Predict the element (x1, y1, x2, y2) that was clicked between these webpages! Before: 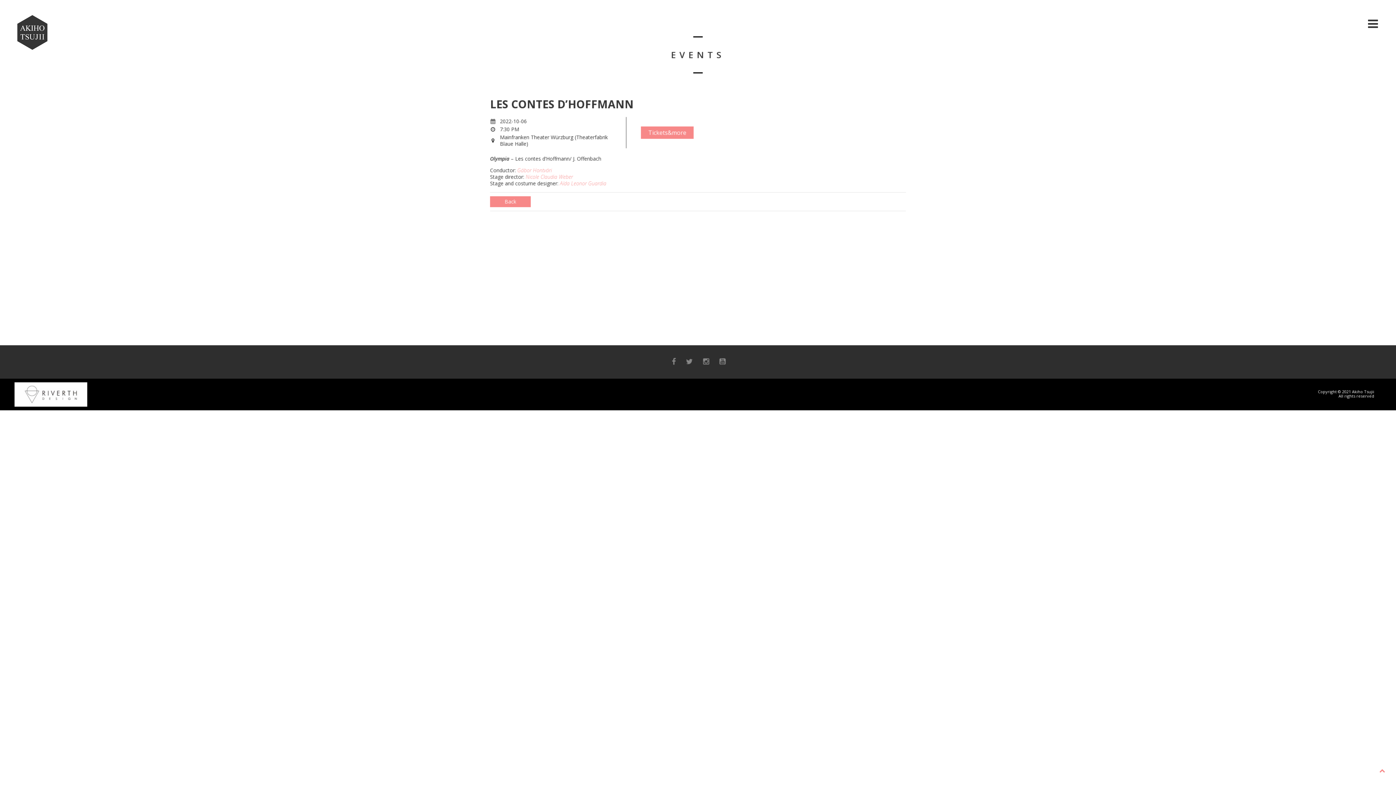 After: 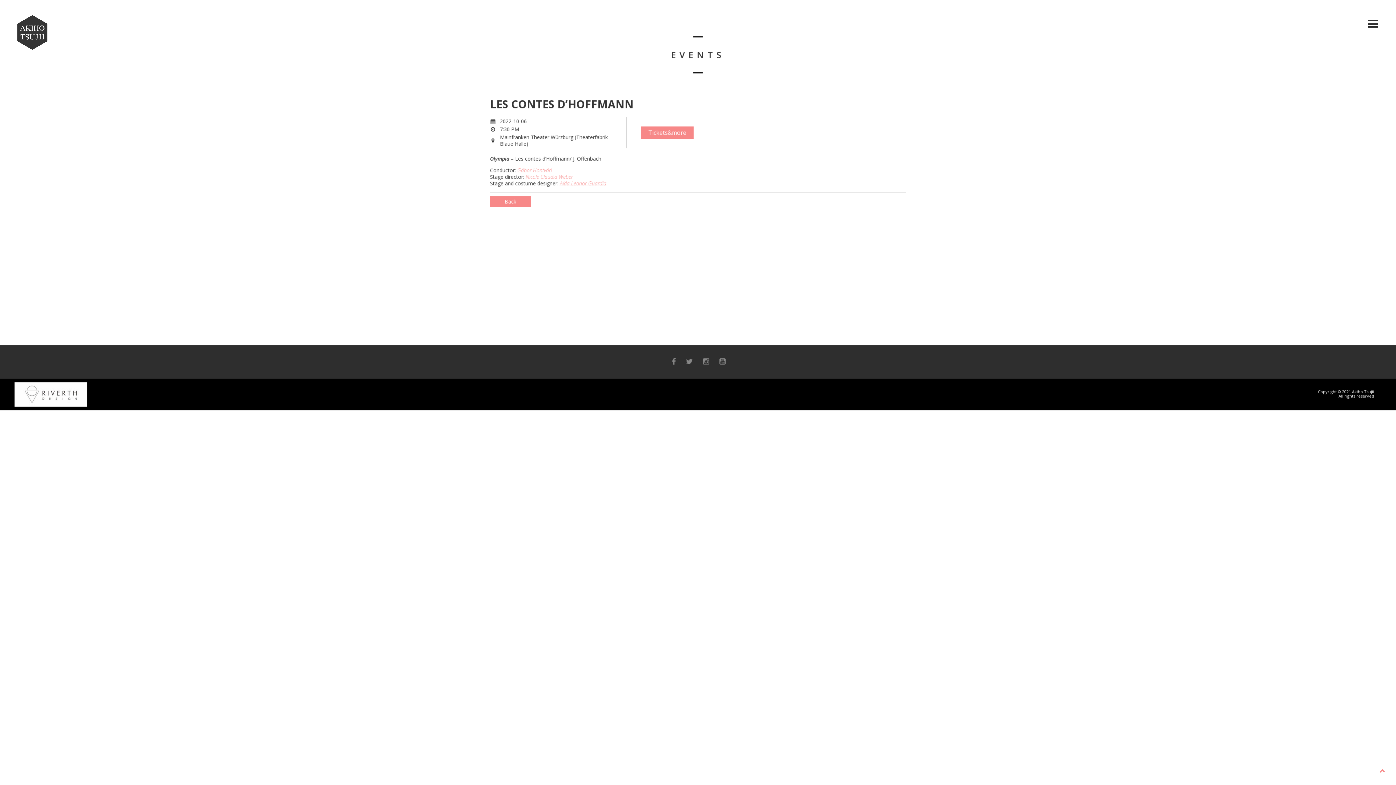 Action: bbox: (560, 180, 606, 186) label: Aída Leonor Guardia